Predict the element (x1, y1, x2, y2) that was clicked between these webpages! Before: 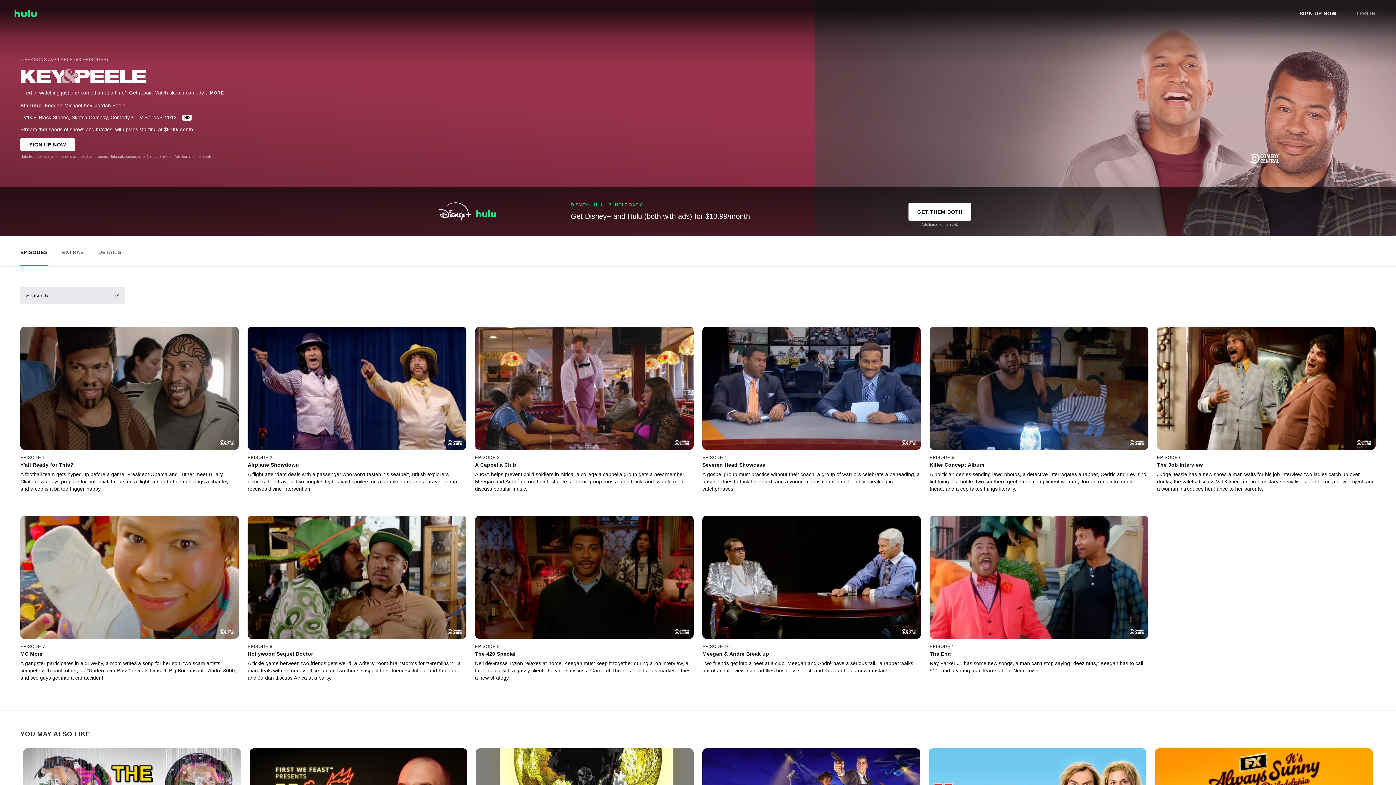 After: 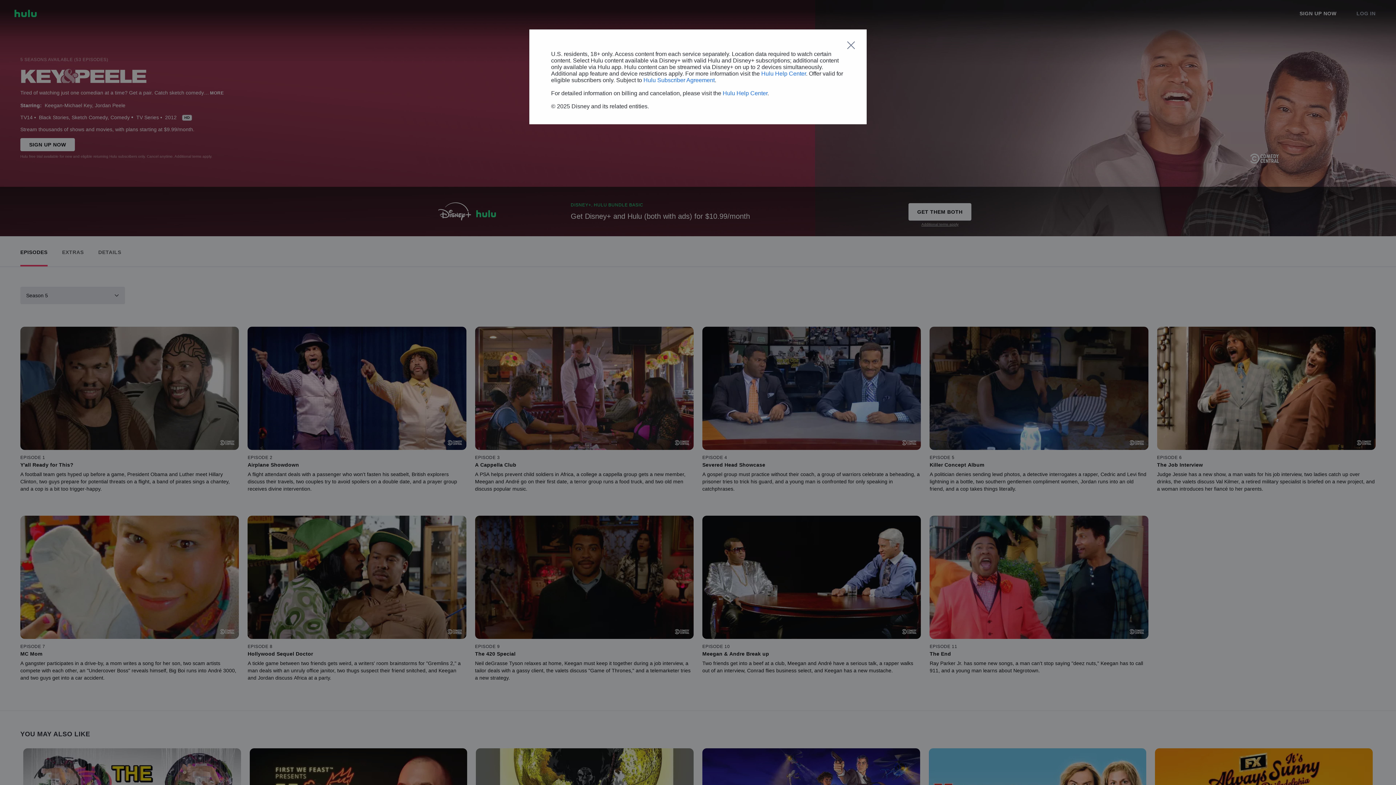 Action: label: Legal Terms that apply to the promotion bbox: (921, 222, 958, 226)